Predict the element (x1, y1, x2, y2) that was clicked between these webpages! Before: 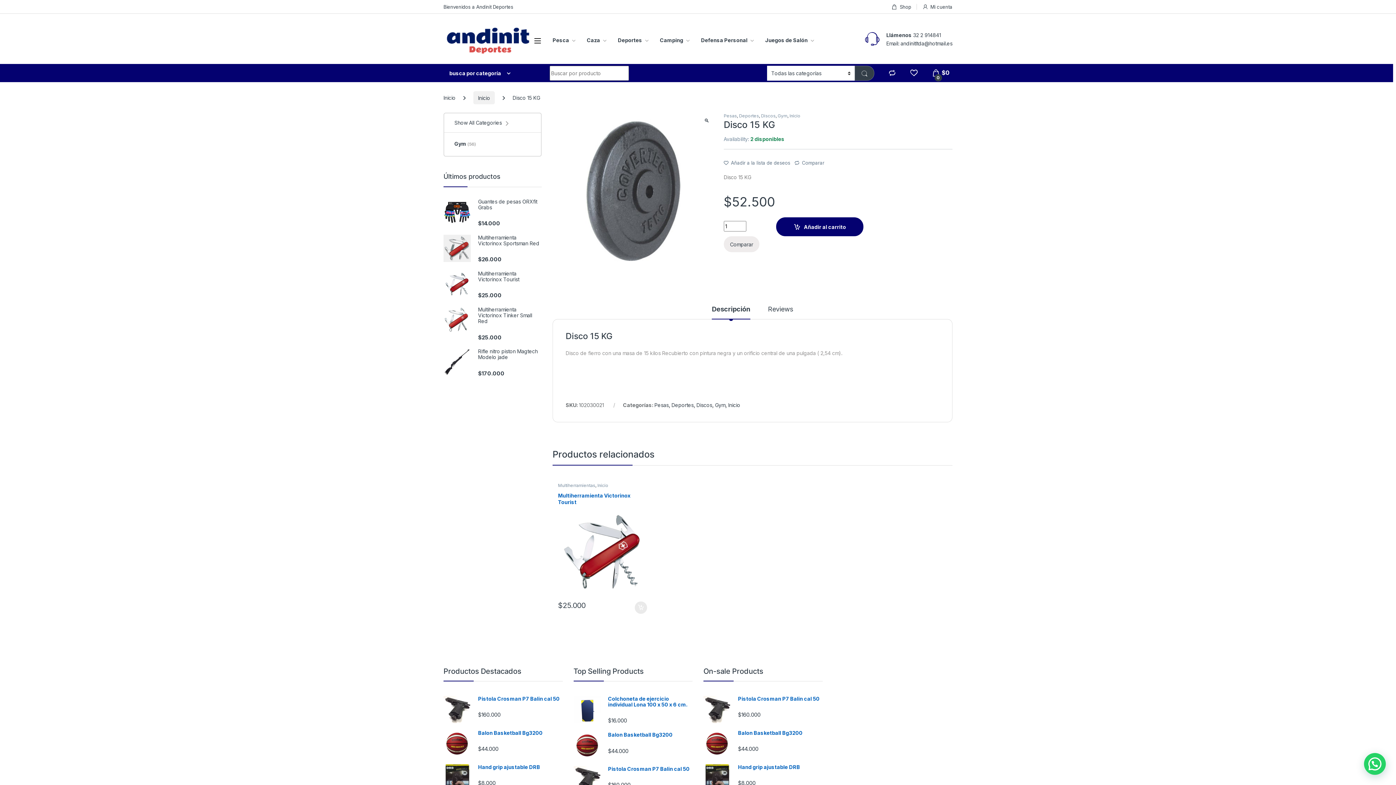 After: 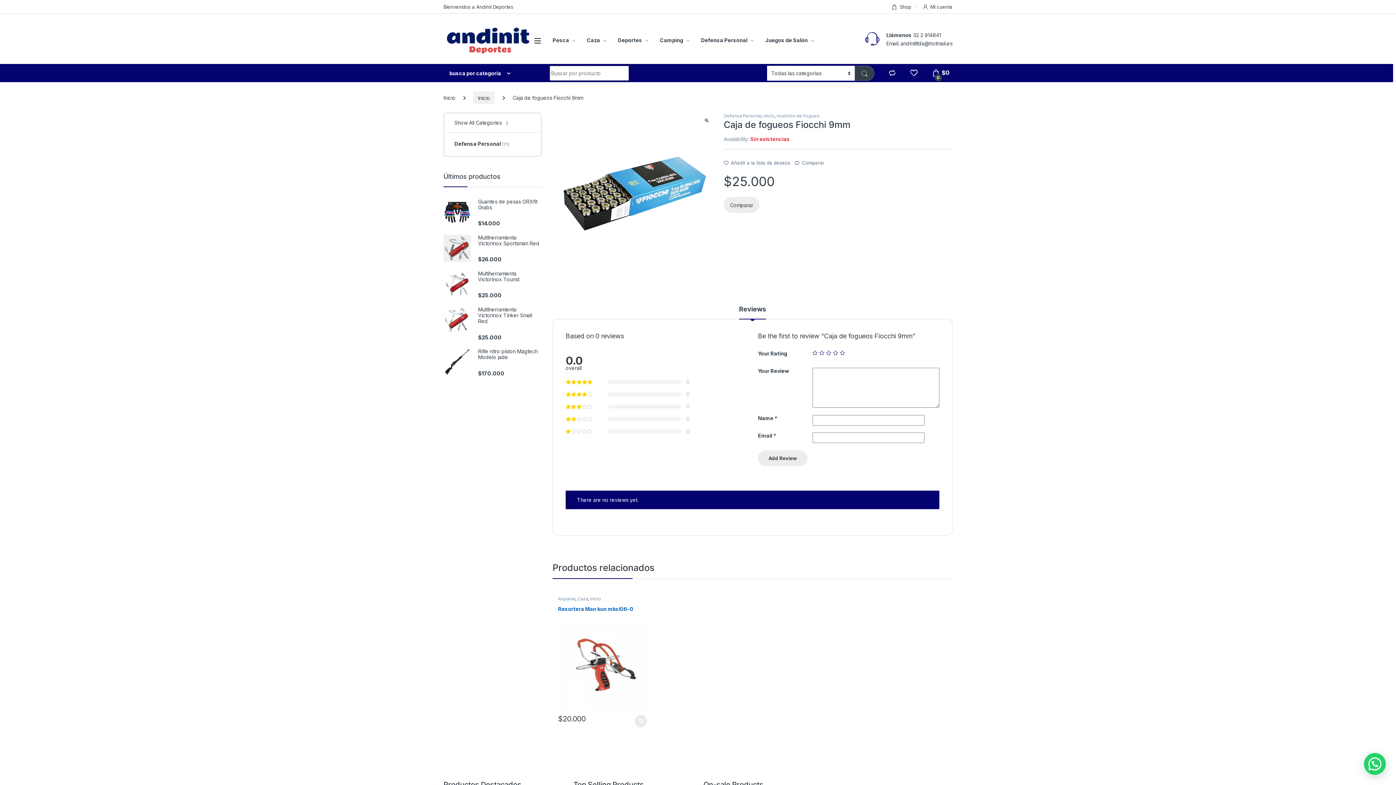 Action: bbox: (658, 492, 747, 597) label: Caja de fogueos Fiocchi 9mm